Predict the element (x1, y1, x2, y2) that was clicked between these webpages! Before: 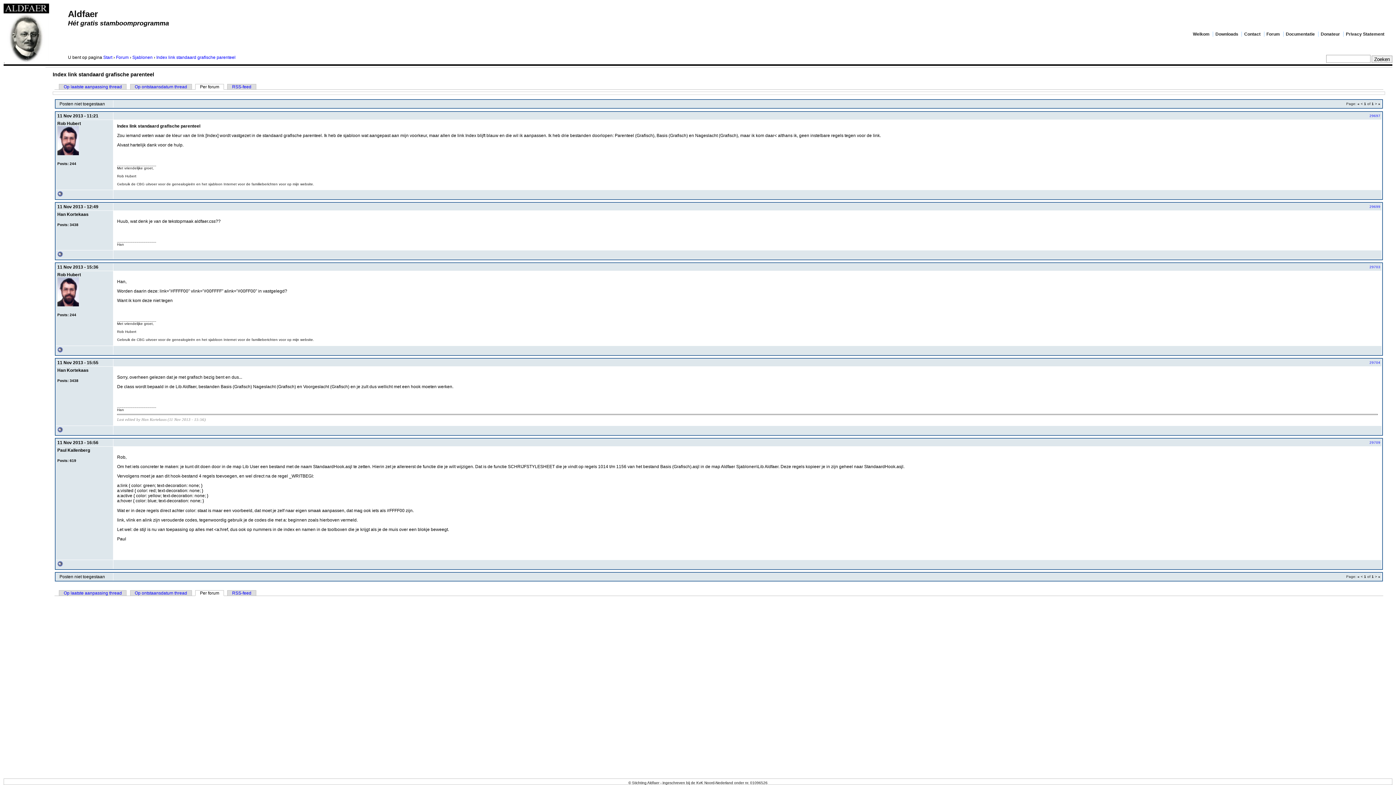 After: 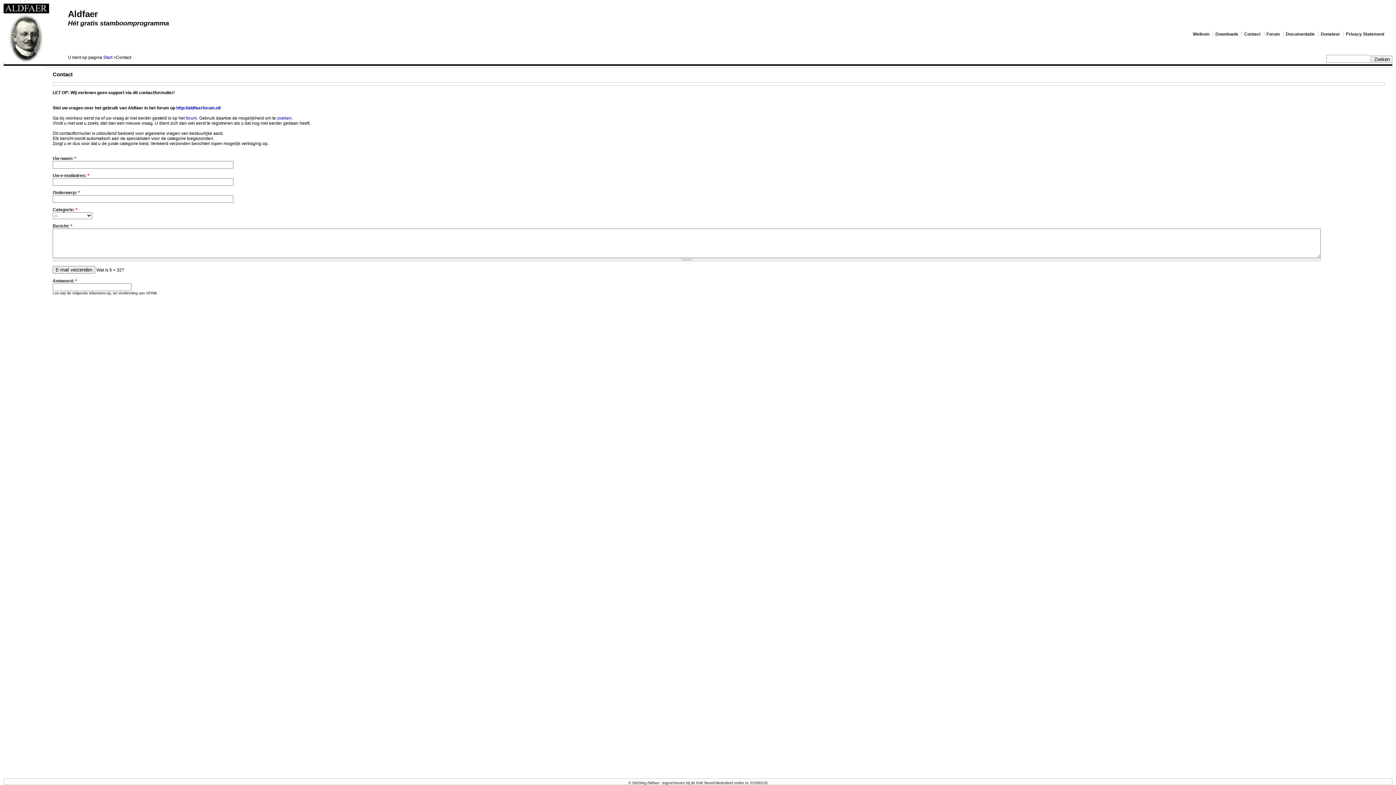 Action: bbox: (1244, 31, 1260, 36) label: Contact